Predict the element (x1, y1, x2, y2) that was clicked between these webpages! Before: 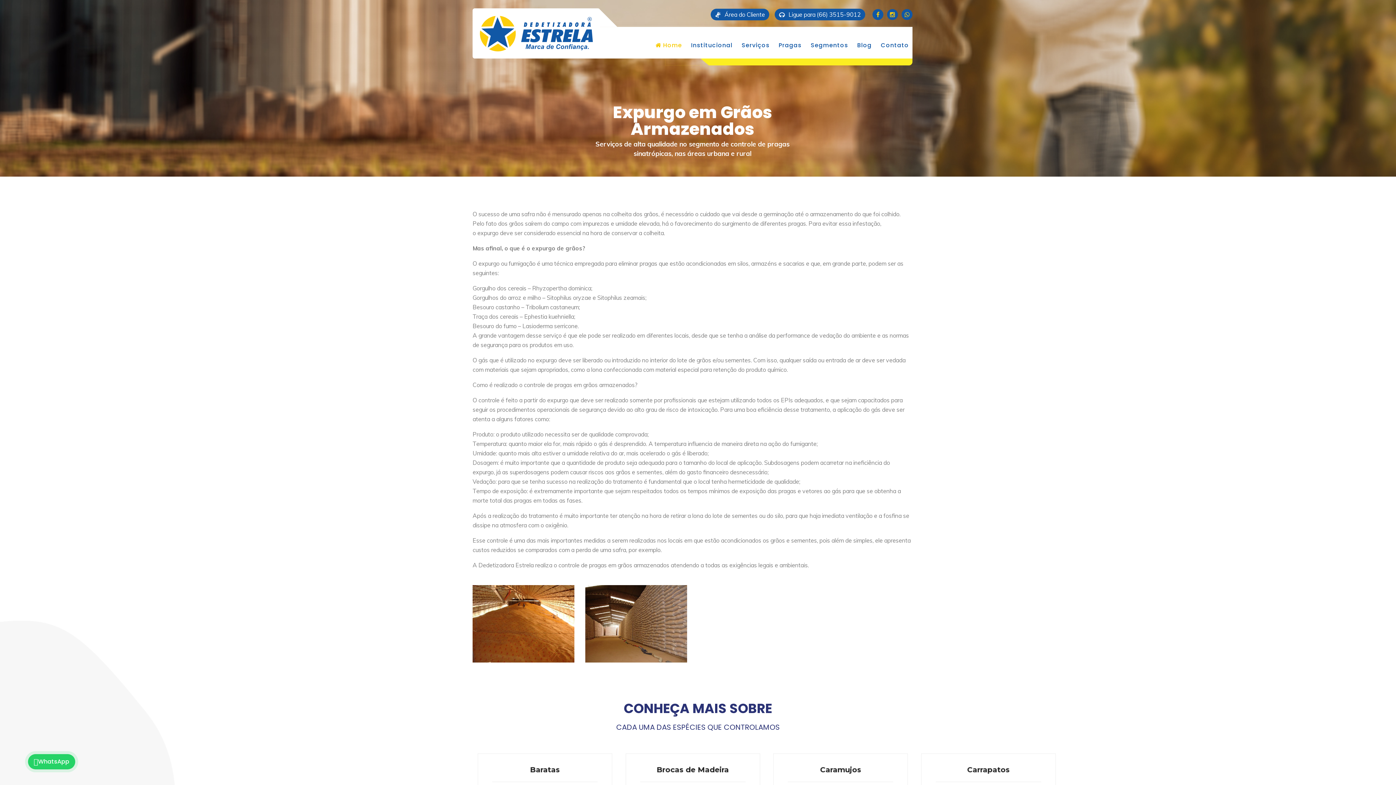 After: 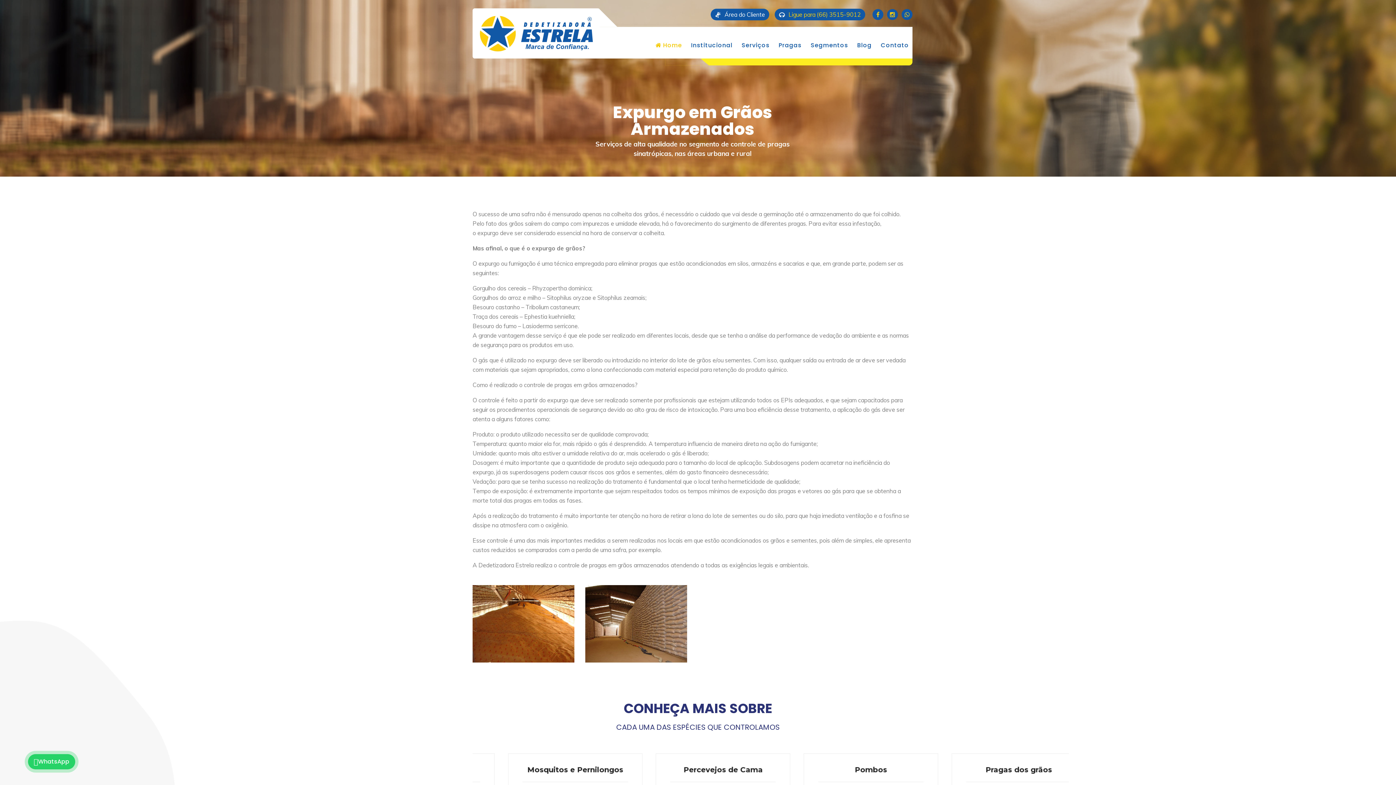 Action: label: Ligue para (66) 3515-9012 bbox: (774, 8, 865, 20)